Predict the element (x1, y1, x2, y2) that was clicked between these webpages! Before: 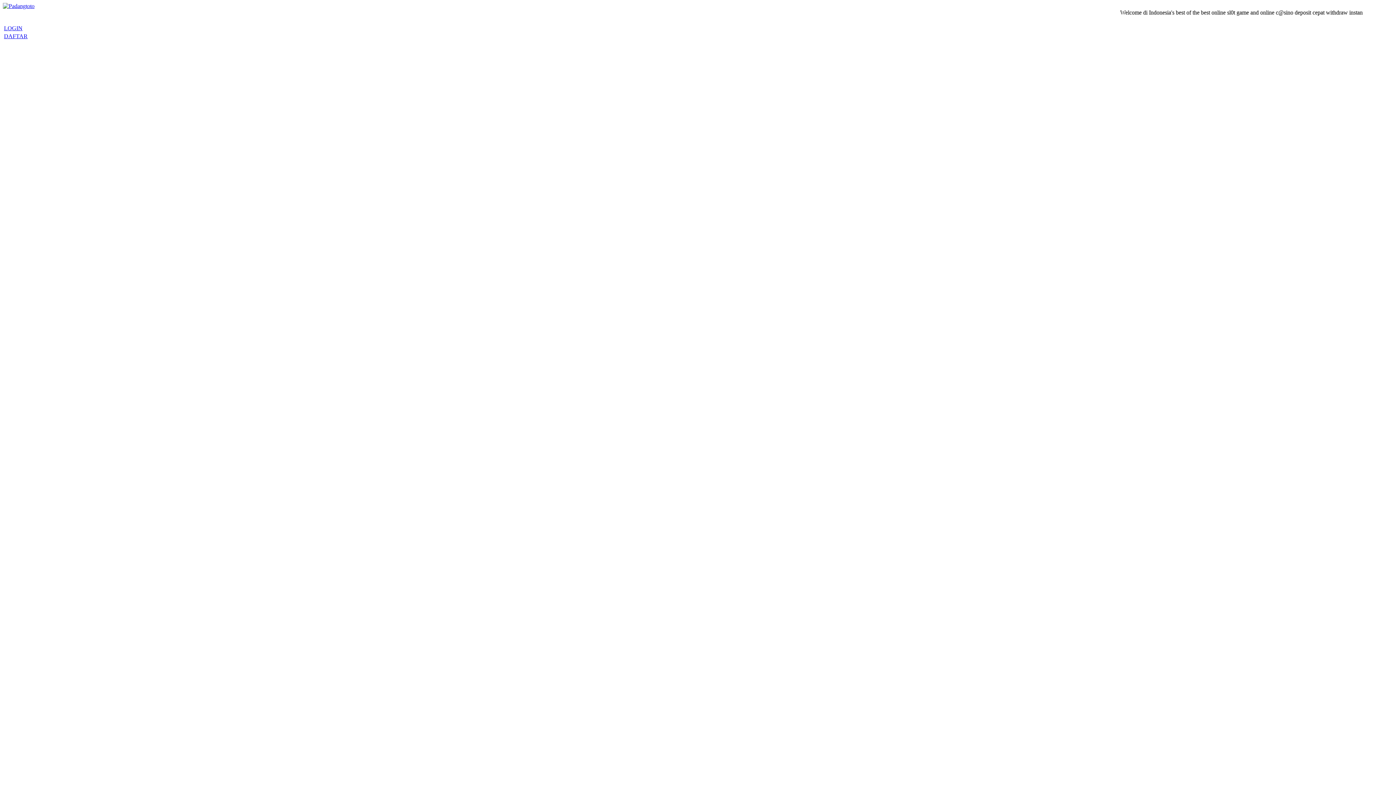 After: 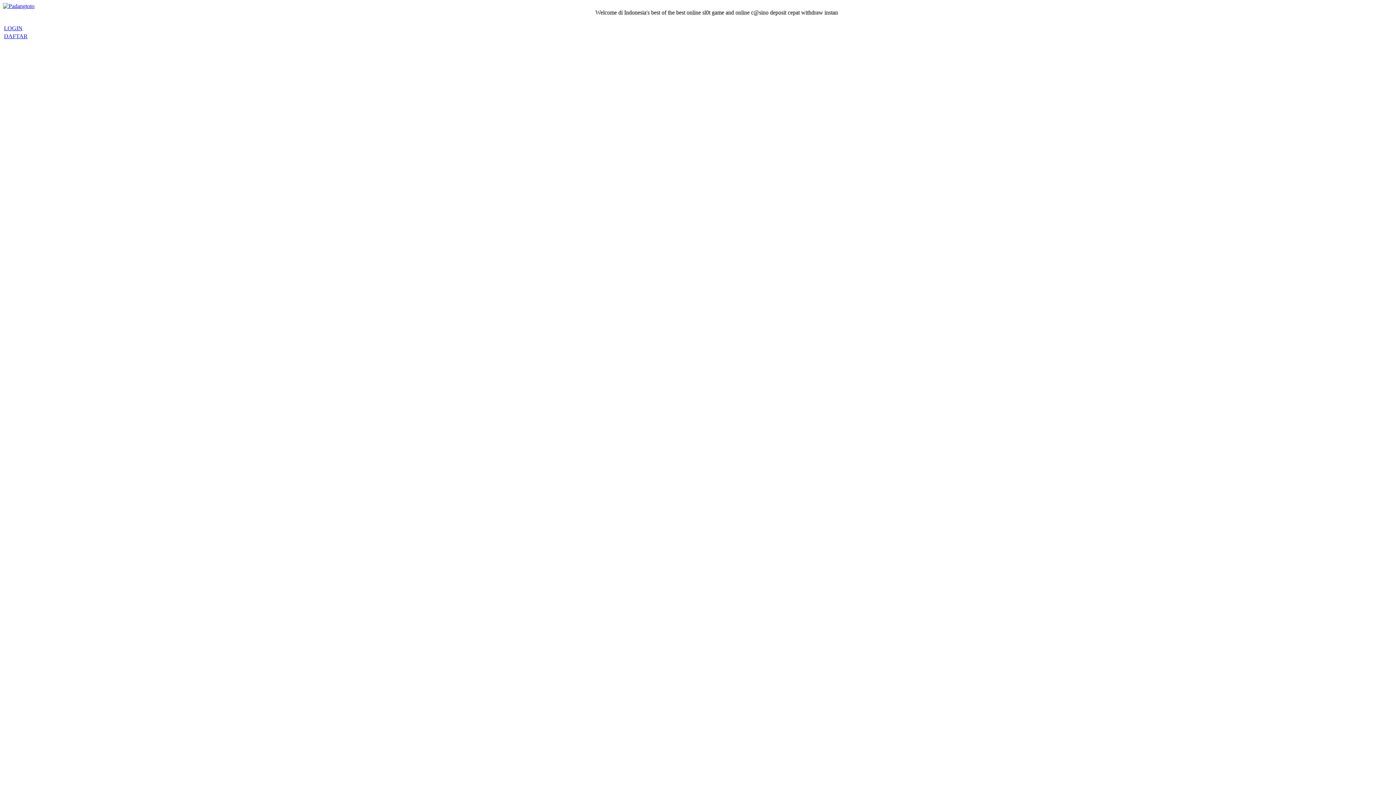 Action: label: DAFTAR bbox: (4, 33, 27, 39)